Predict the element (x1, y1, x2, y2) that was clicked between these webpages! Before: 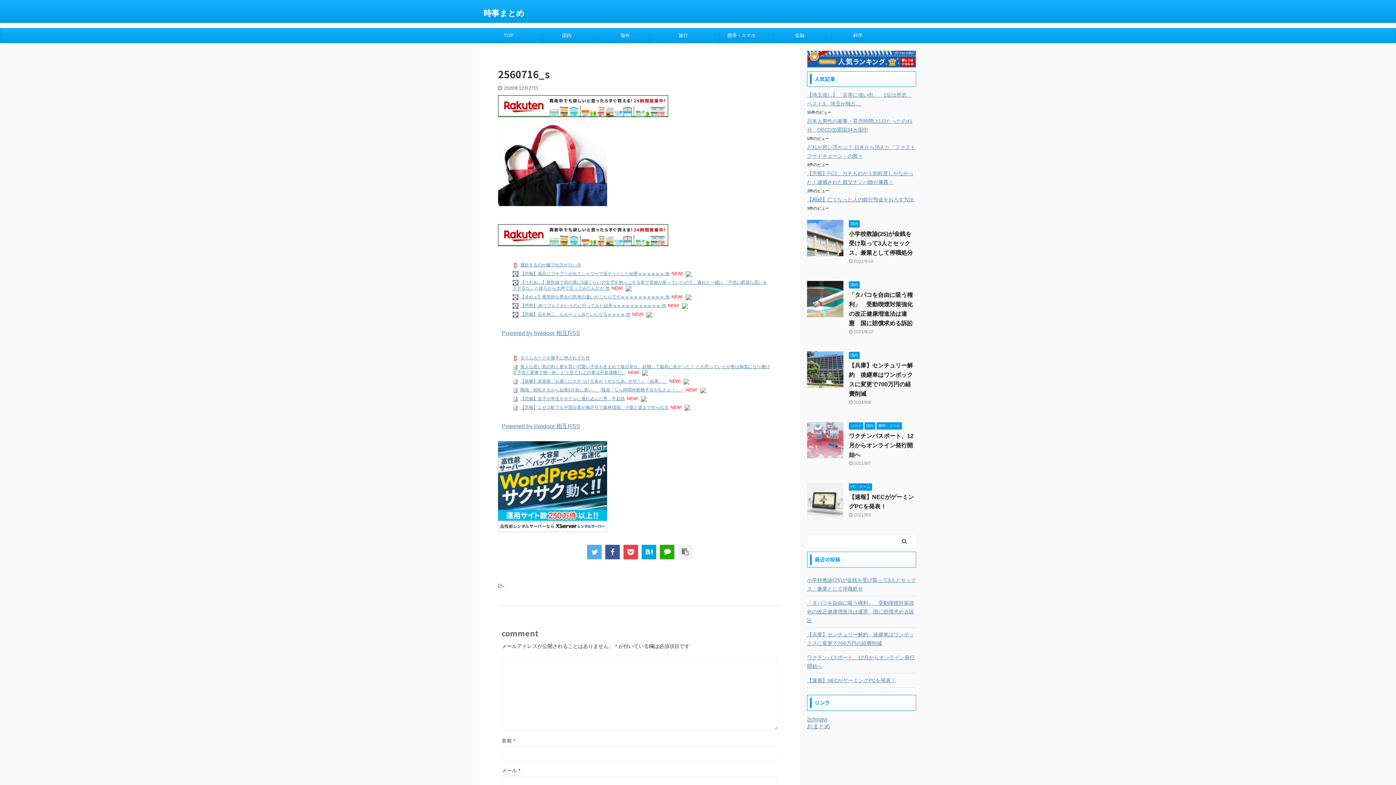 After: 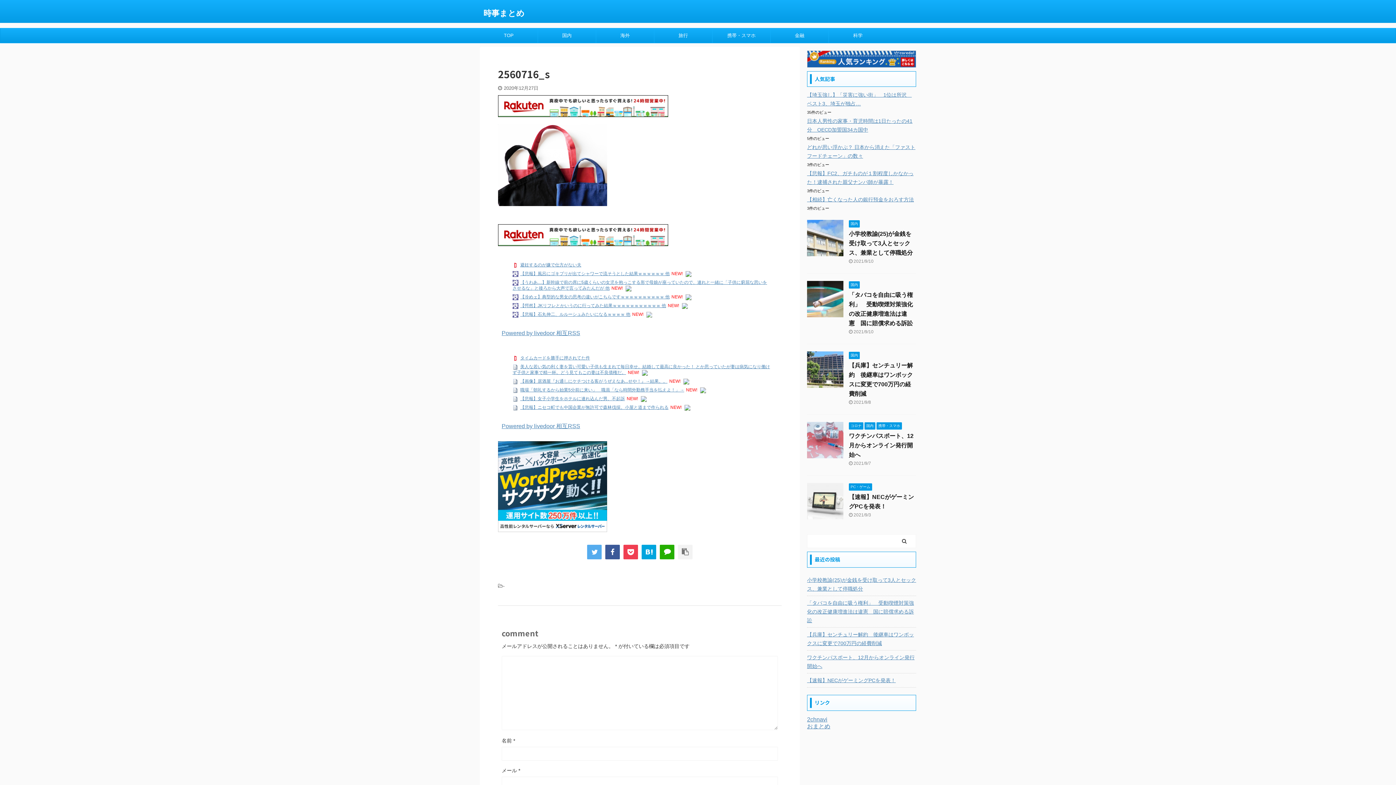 Action: bbox: (646, 312, 652, 317)